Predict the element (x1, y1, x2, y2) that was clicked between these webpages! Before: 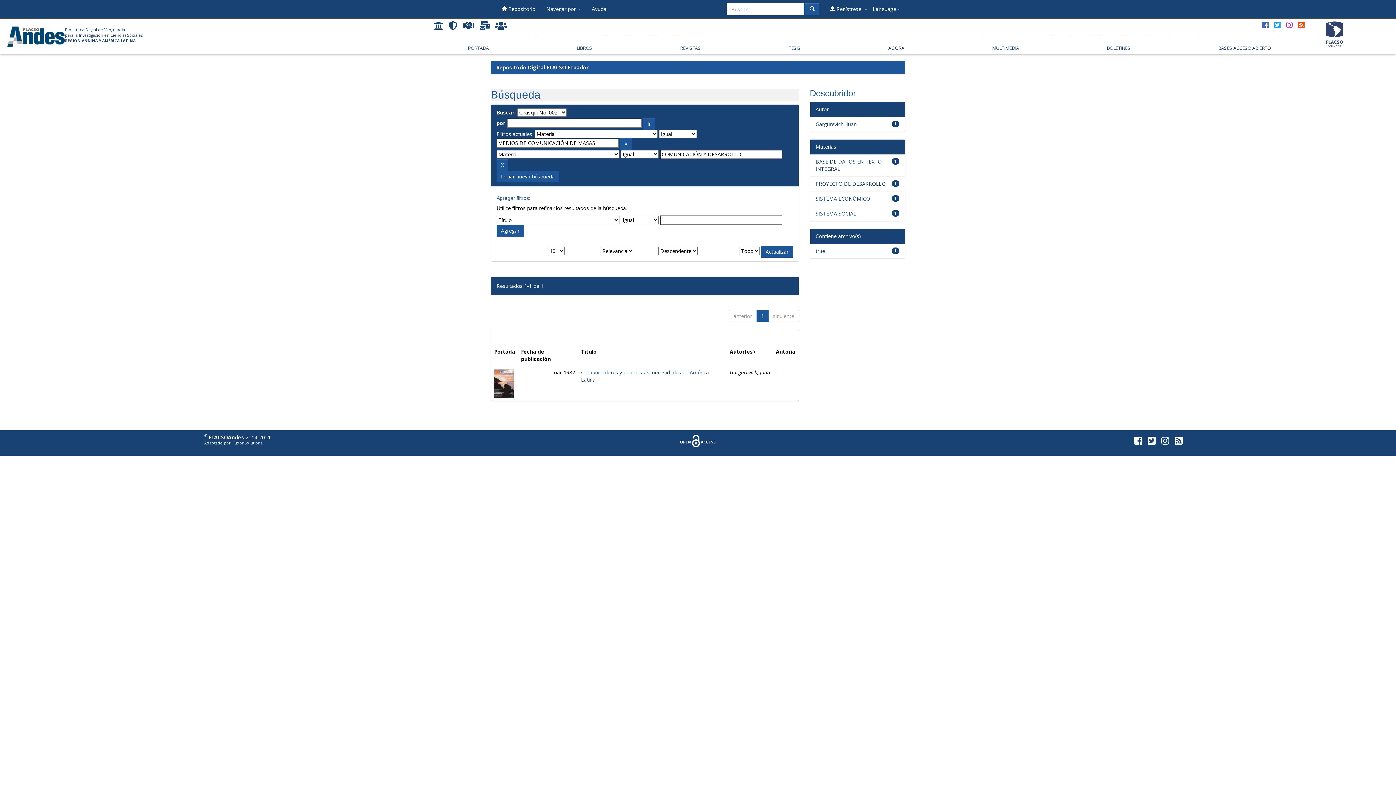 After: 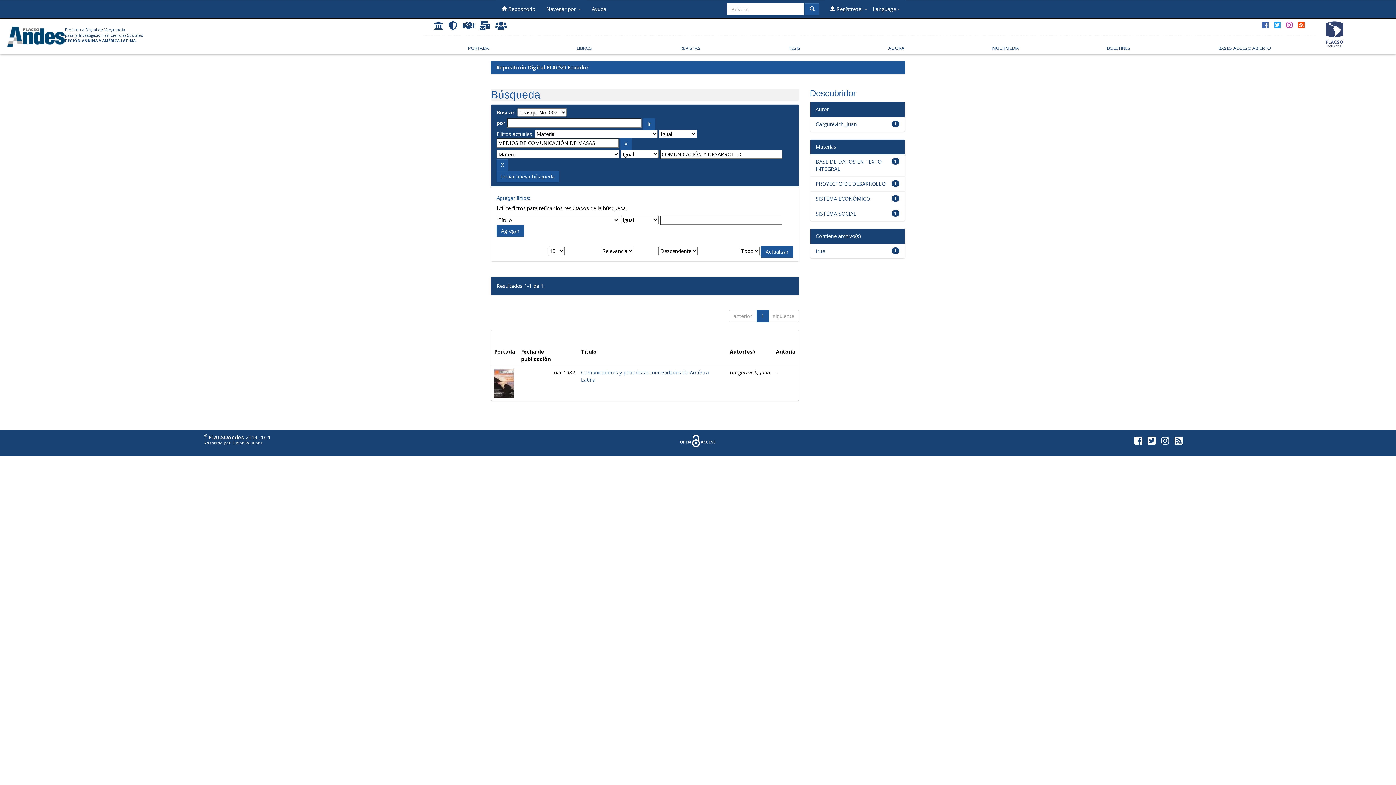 Action: bbox: (586, 0, 612, 18) label: Ayuda